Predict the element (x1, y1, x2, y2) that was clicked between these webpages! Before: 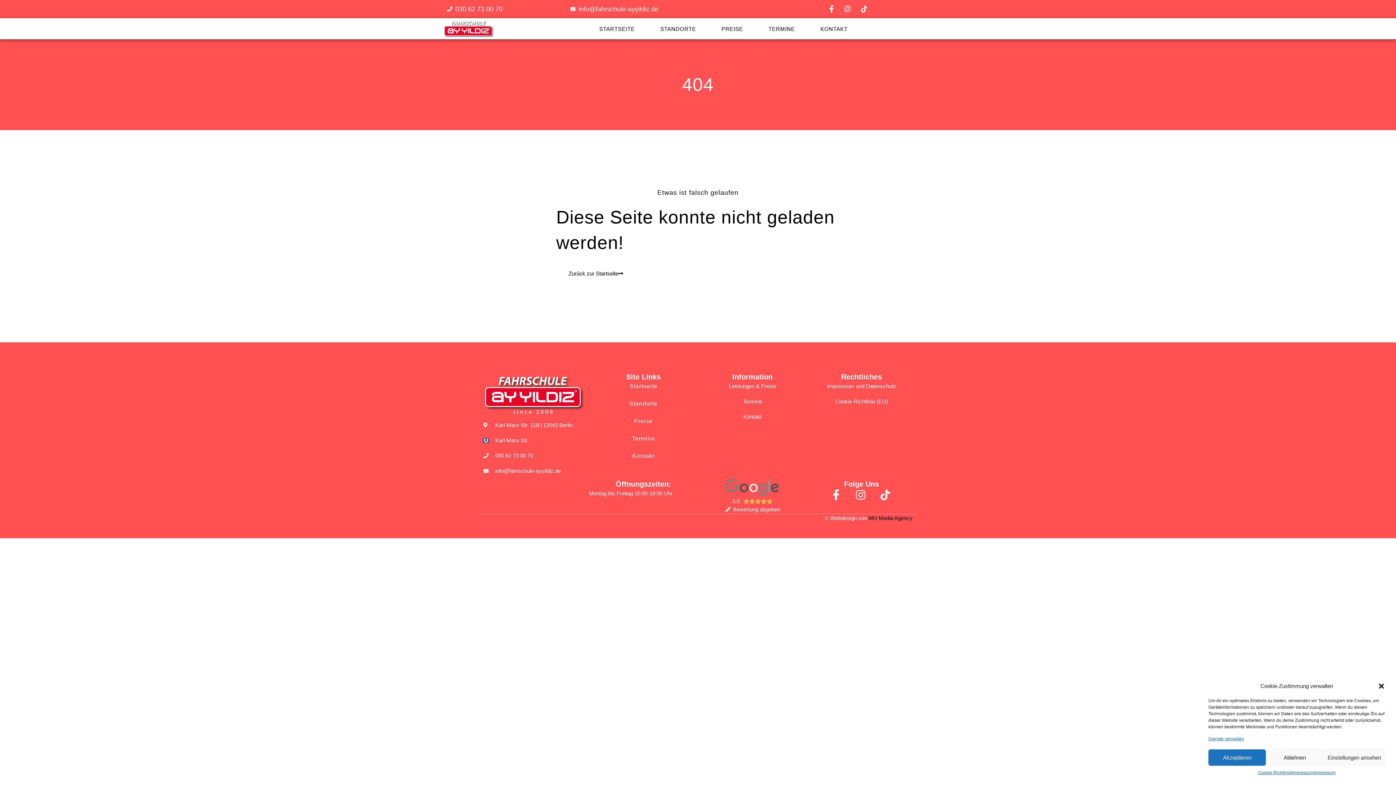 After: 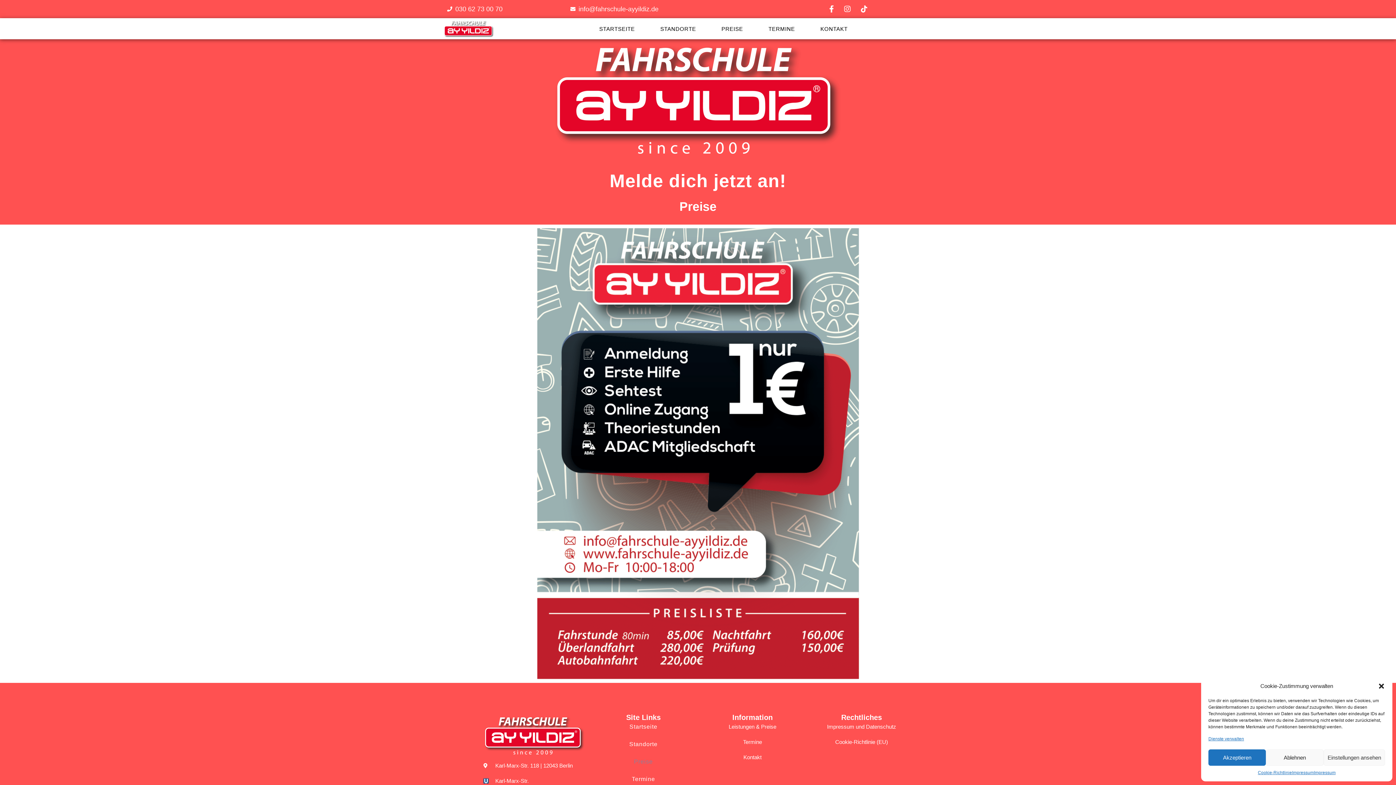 Action: label: Leistungen & Preise bbox: (698, 382, 807, 390)